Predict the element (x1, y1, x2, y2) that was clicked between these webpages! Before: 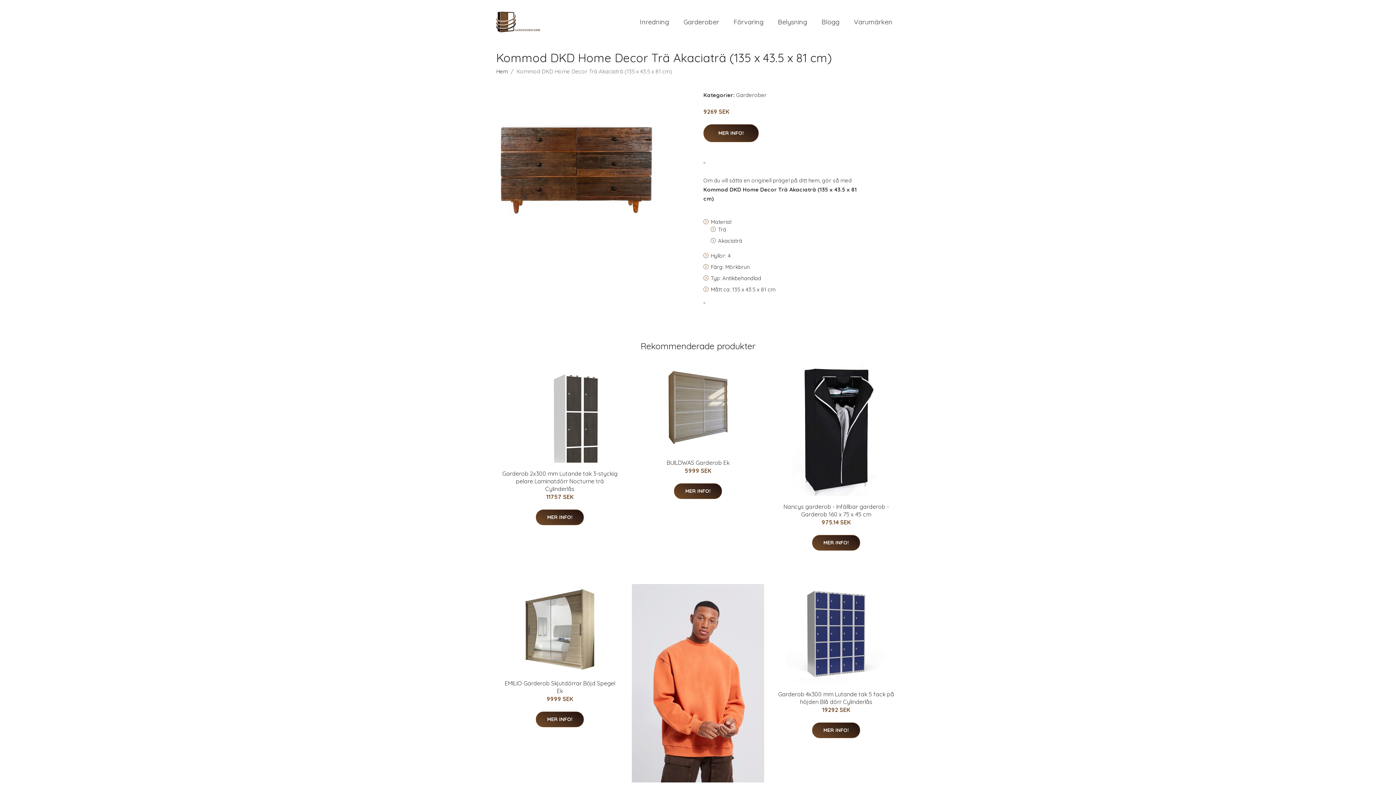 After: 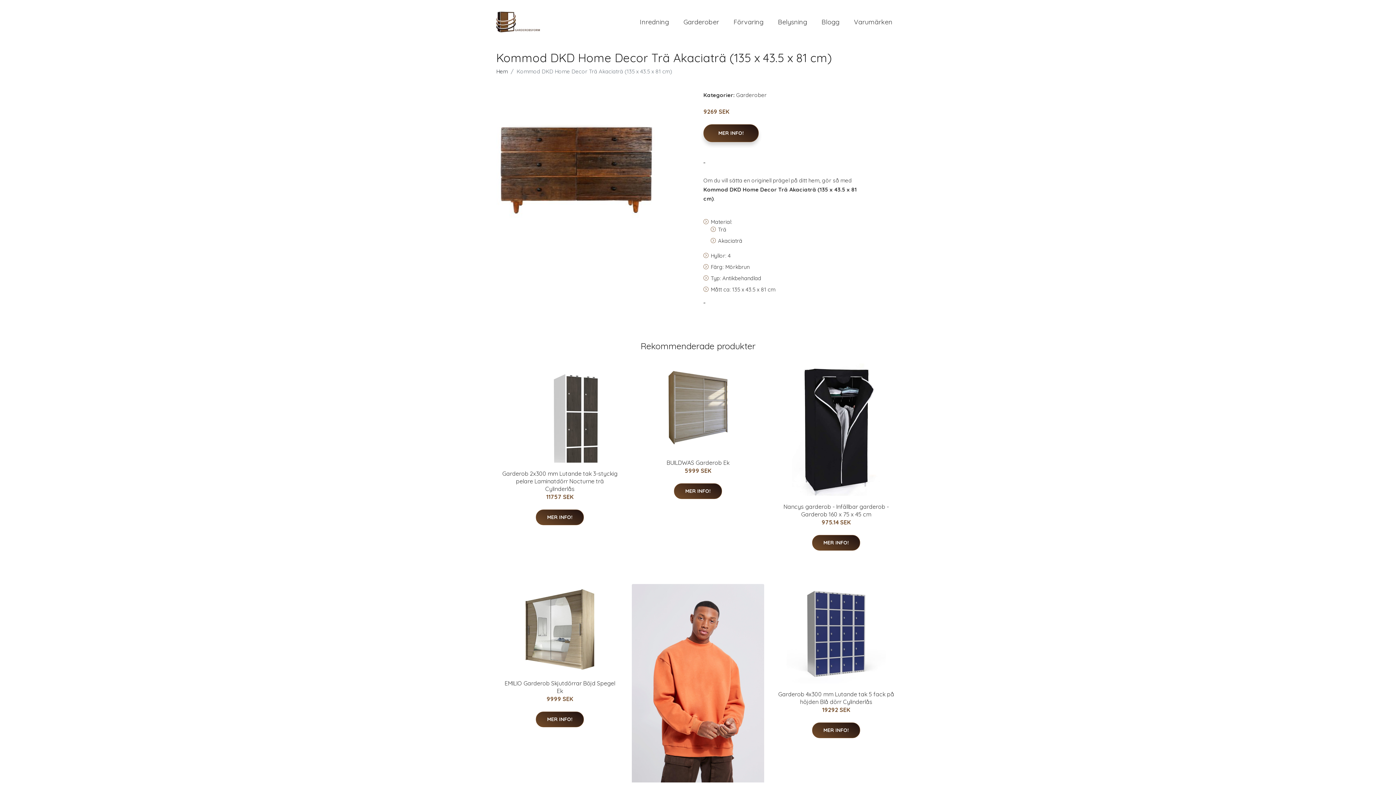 Action: bbox: (703, 124, 758, 142) label: MER INFO!